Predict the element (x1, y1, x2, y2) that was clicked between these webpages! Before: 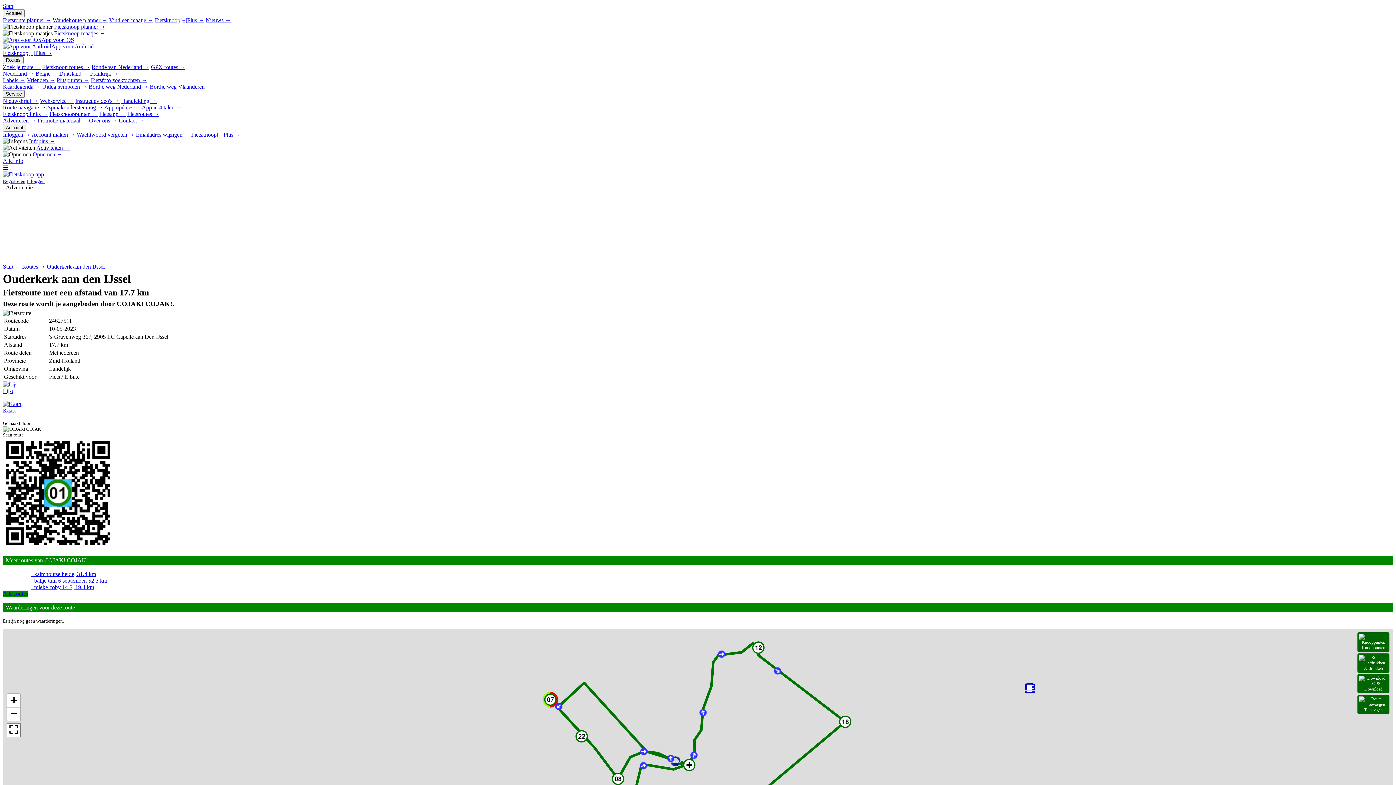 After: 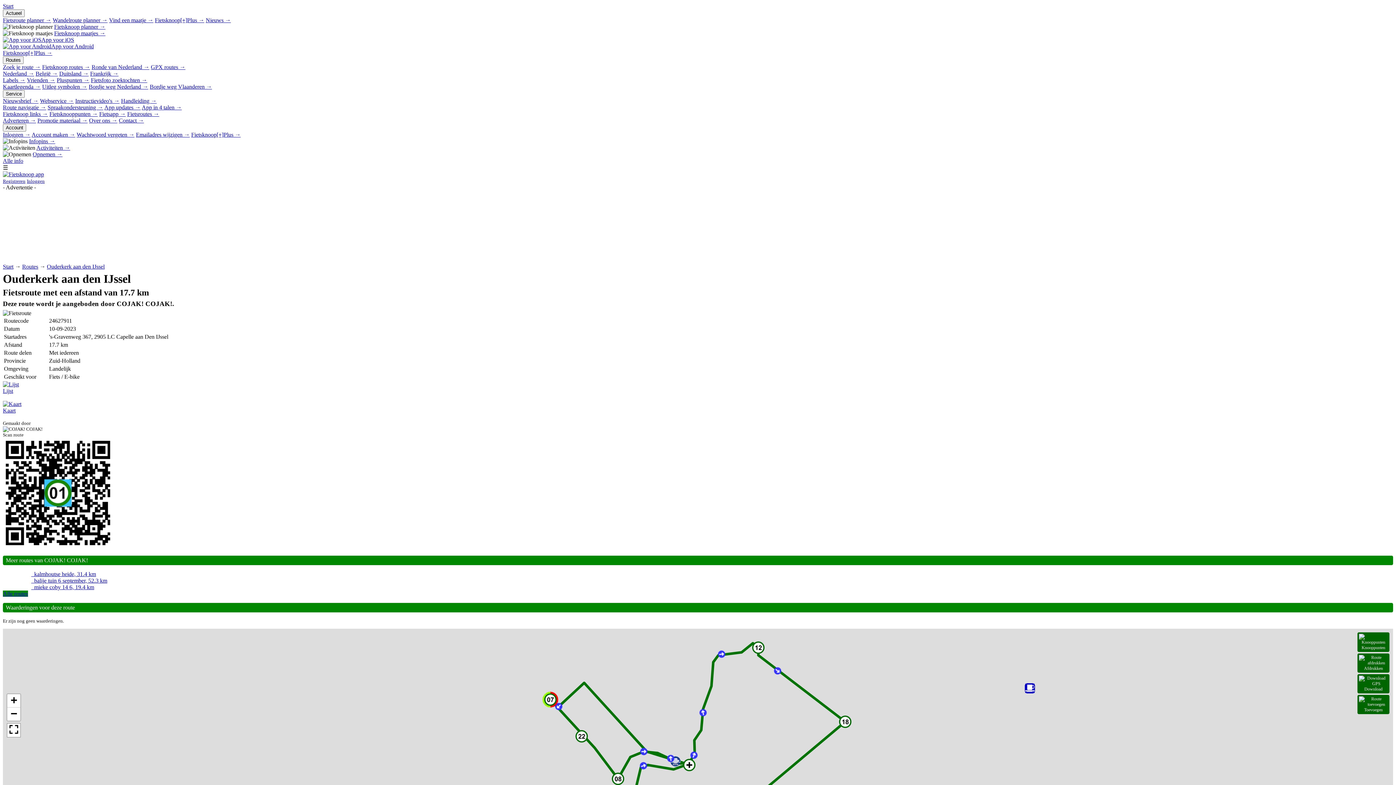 Action: bbox: (689, 750, 698, 760)